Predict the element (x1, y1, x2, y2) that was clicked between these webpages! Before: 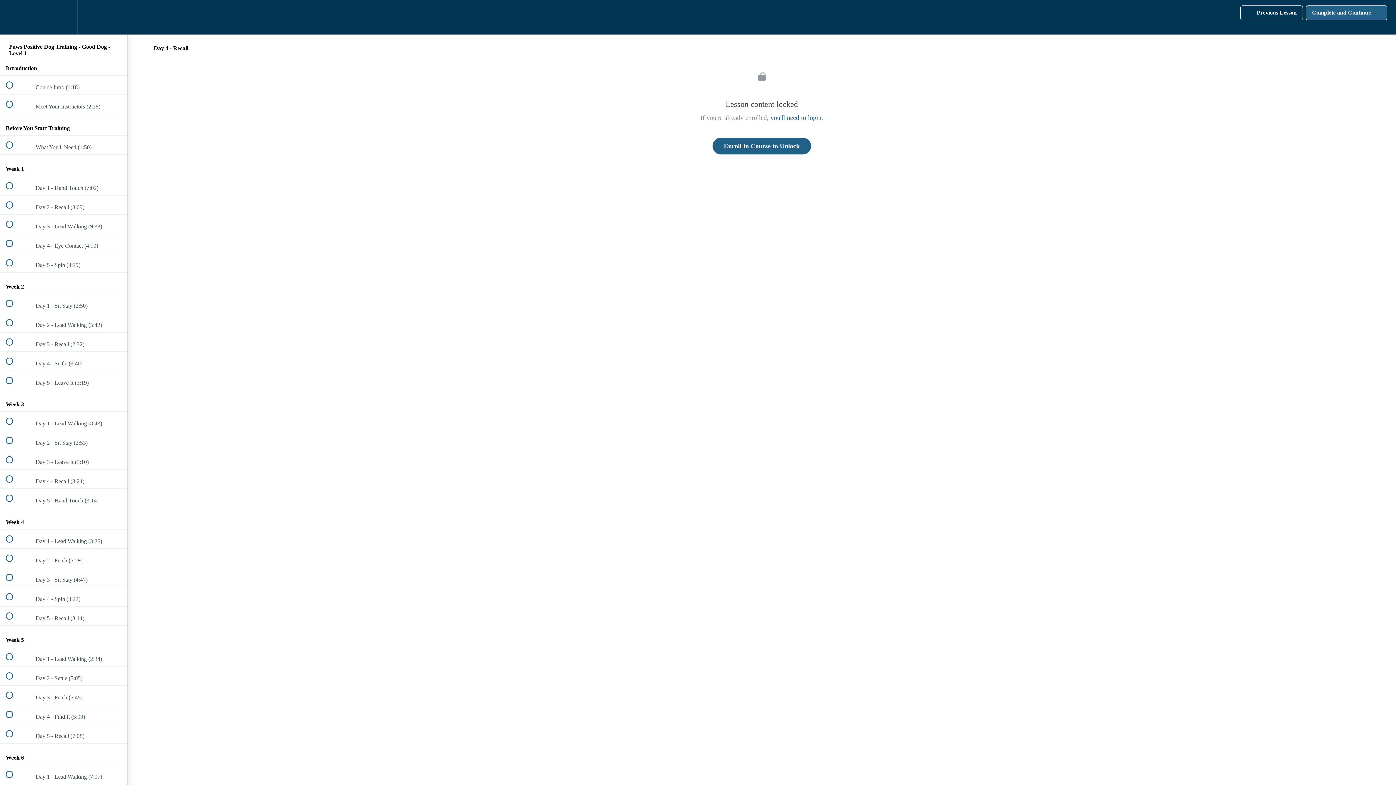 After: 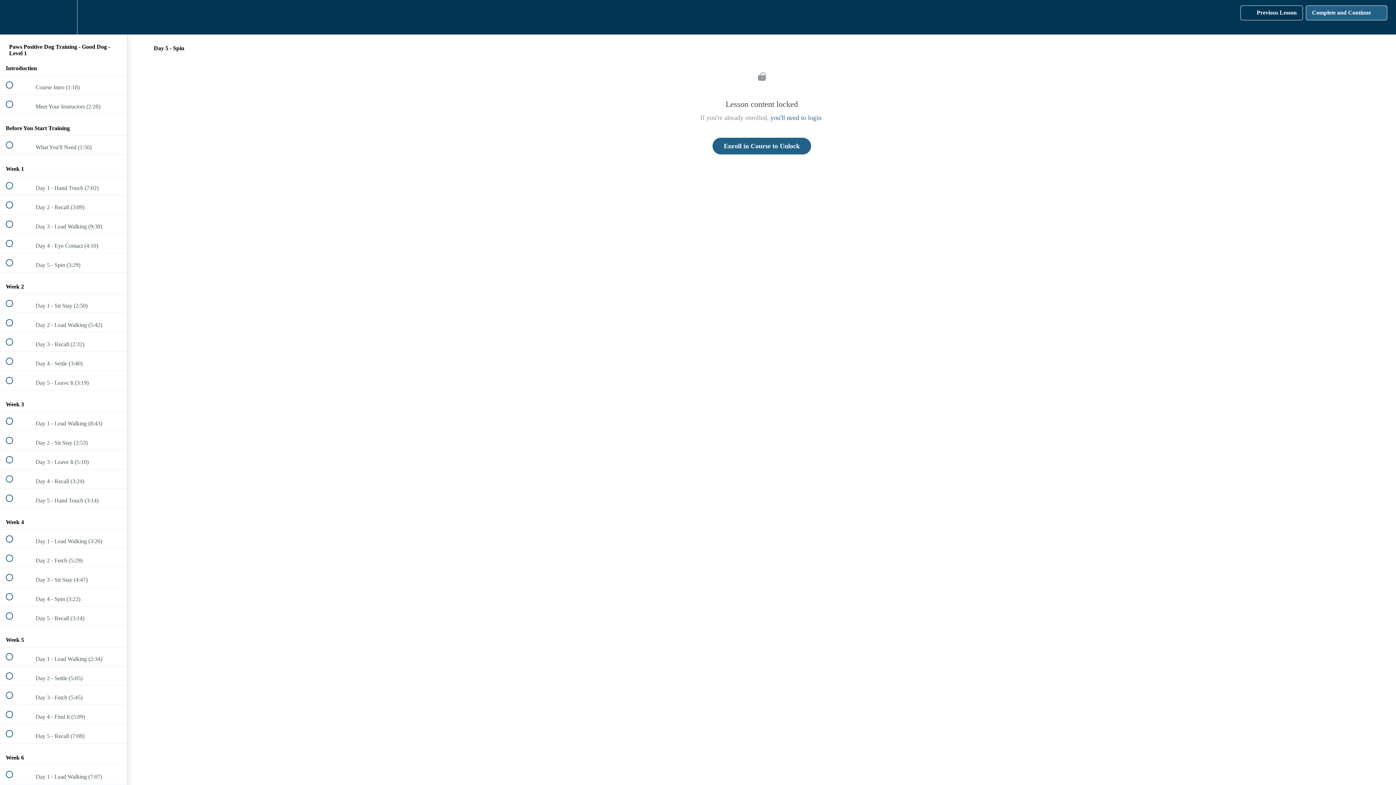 Action: label:  
 Day 5 - Spin (3:29) bbox: (0, 253, 127, 272)